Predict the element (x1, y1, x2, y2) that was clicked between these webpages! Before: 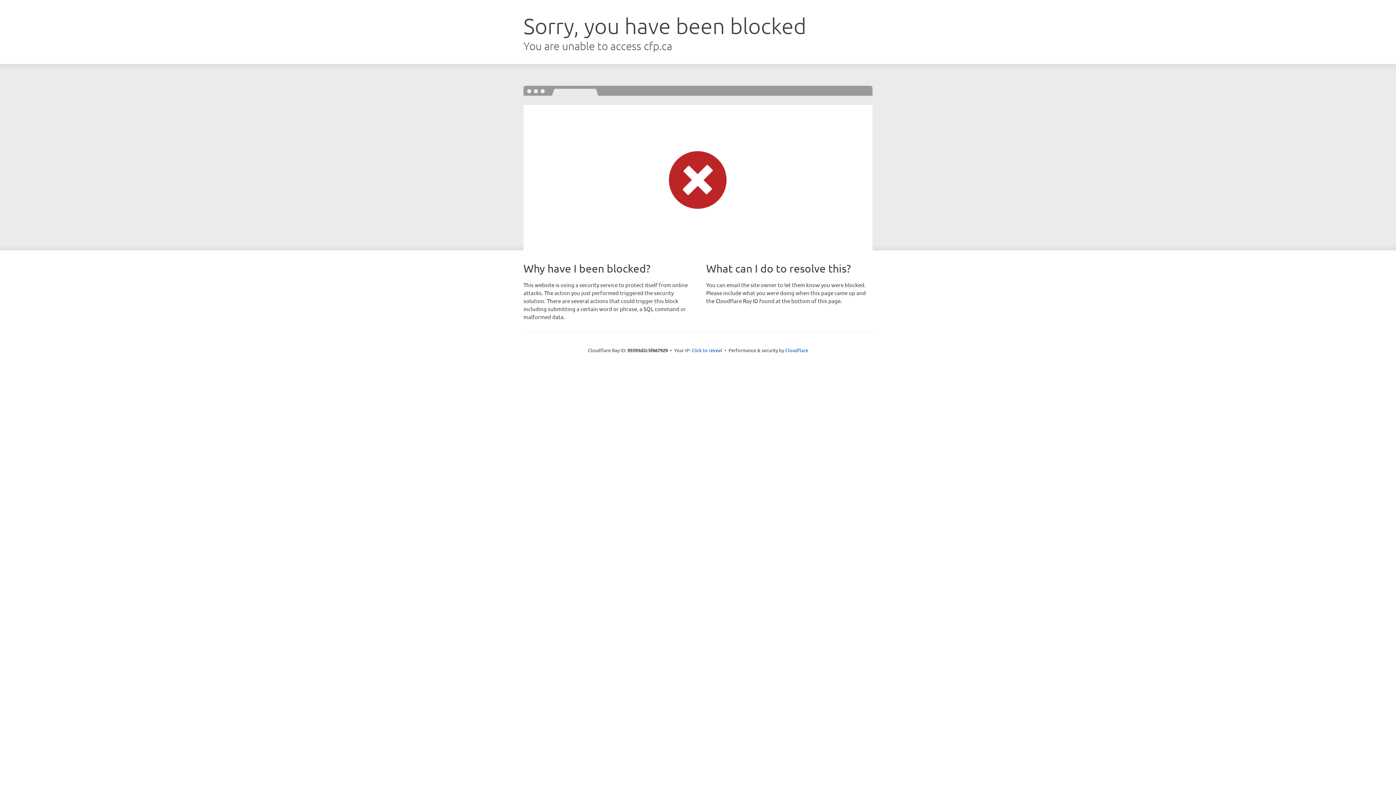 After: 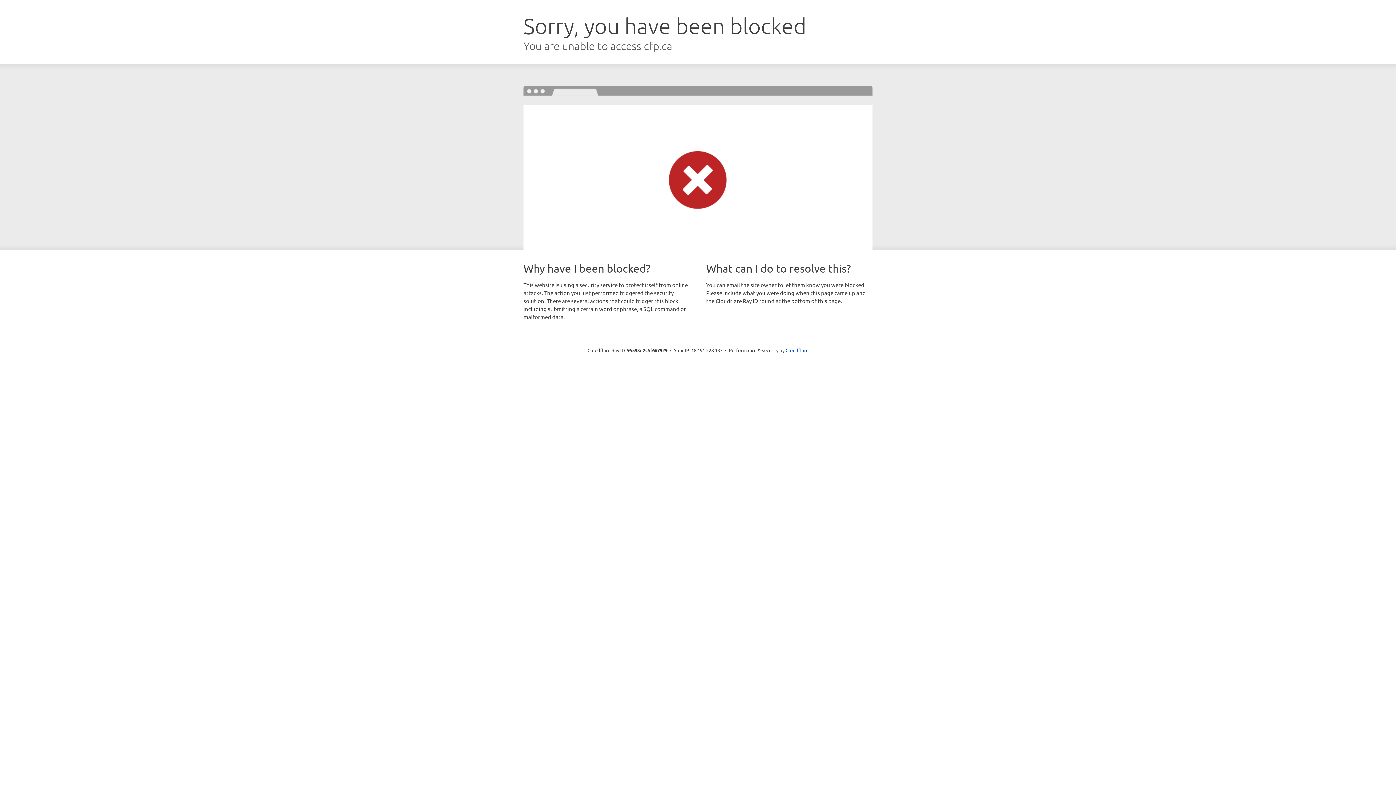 Action: bbox: (691, 346, 722, 353) label: Click to reveal